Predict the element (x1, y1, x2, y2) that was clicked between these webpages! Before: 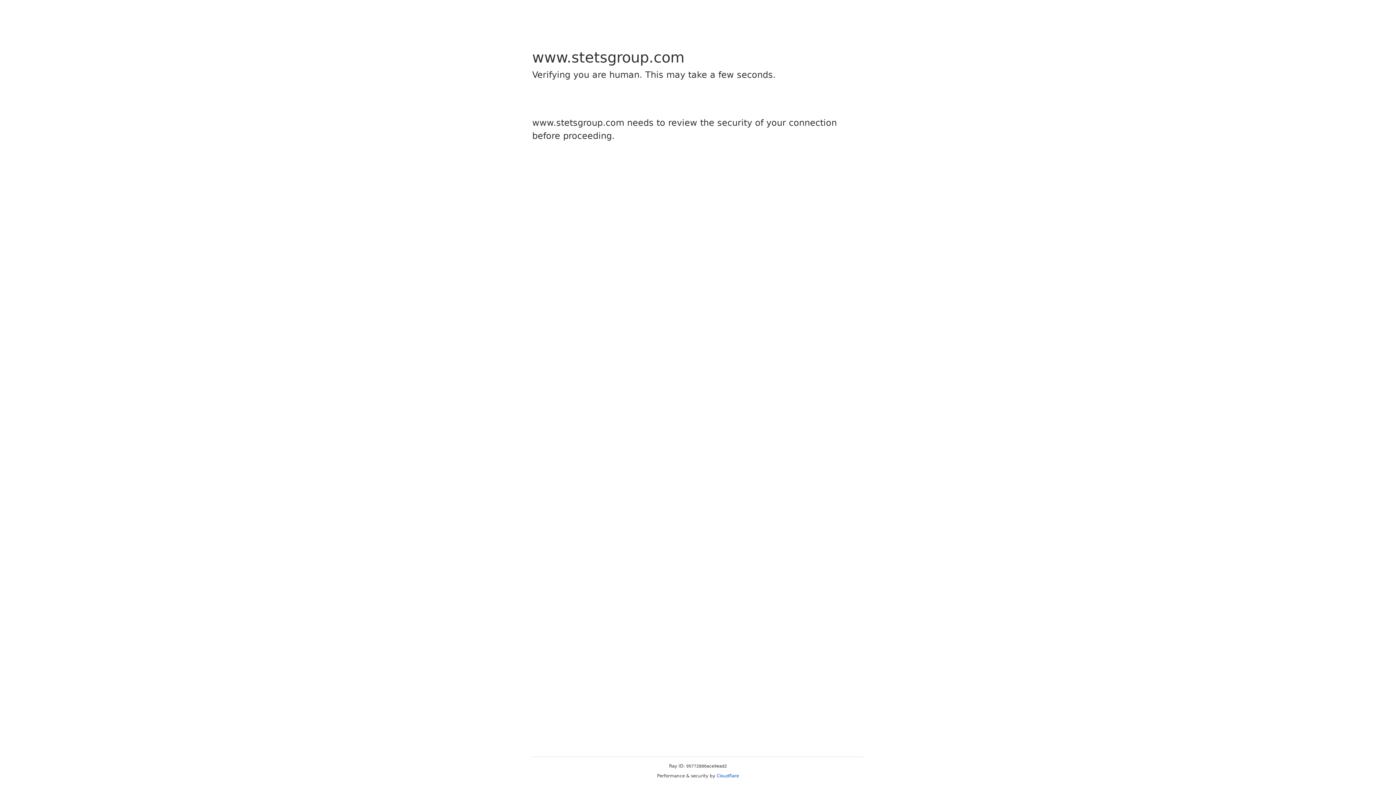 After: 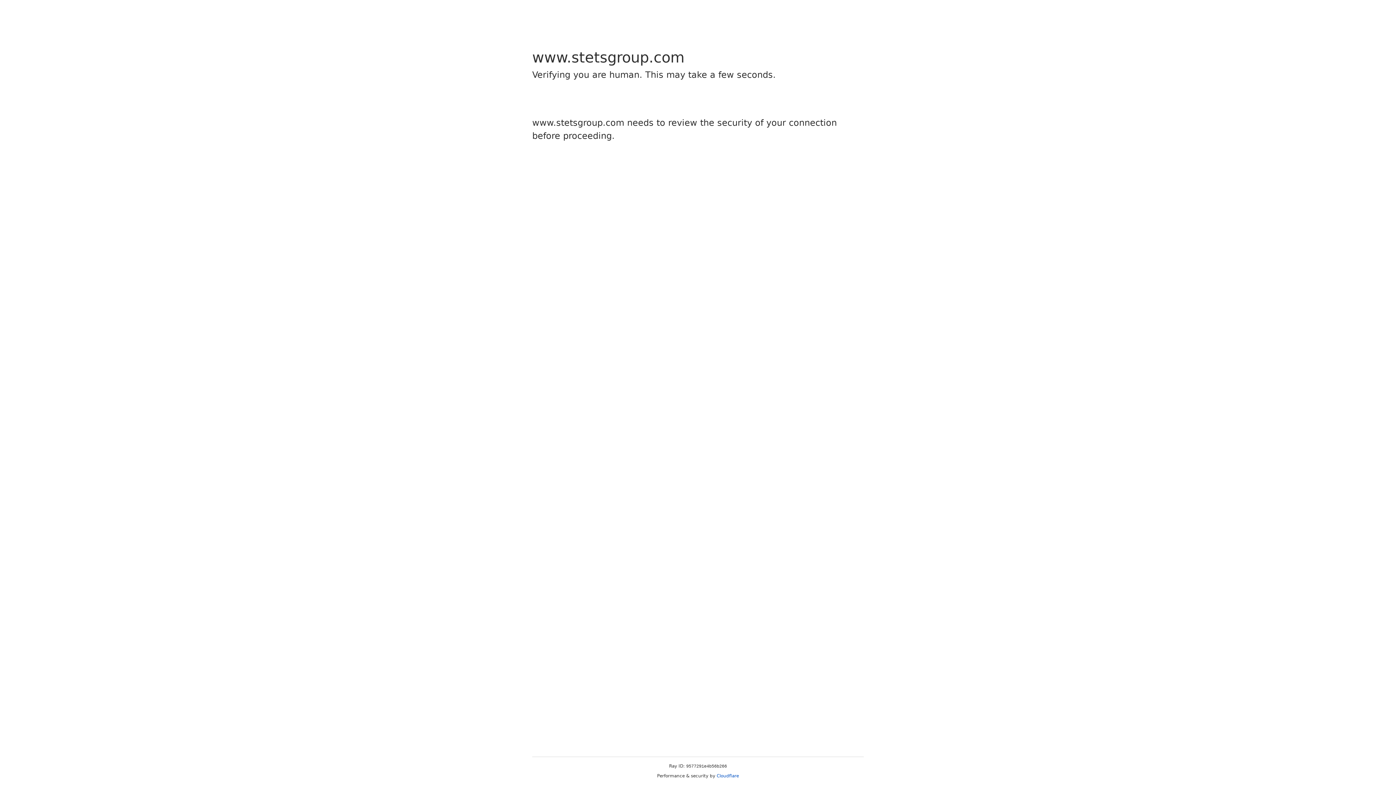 Action: label: Cloudflare bbox: (716, 773, 739, 778)